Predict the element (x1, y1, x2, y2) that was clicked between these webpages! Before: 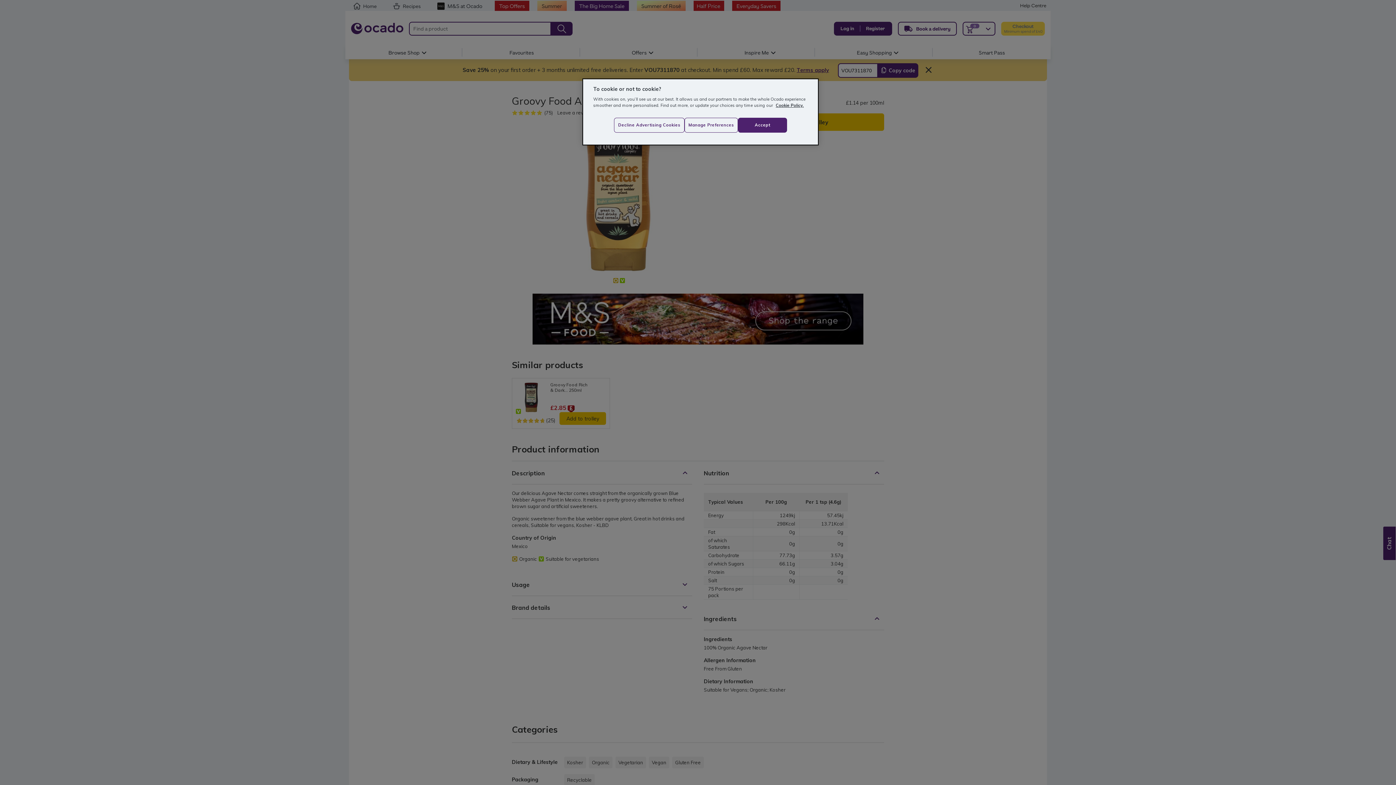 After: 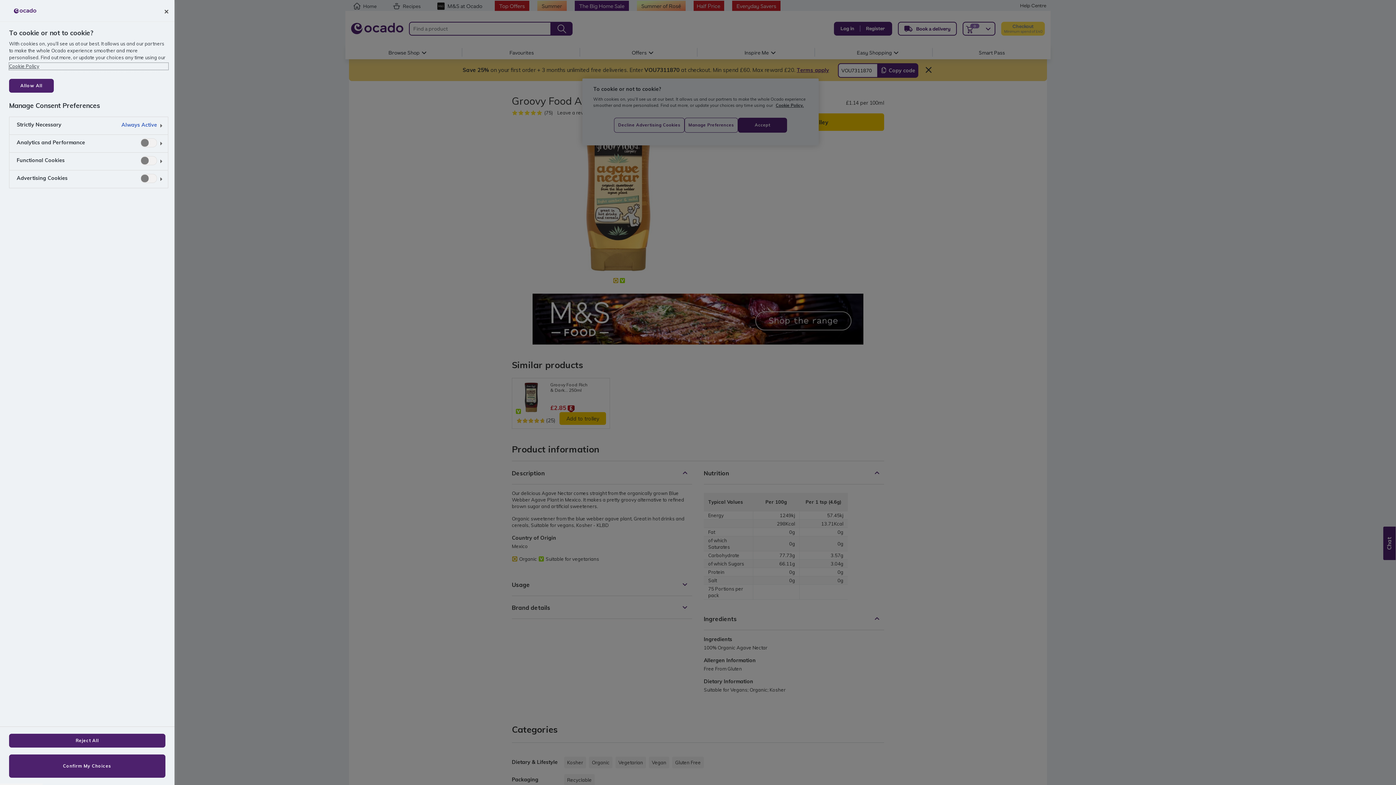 Action: label: Manage Preferences bbox: (684, 117, 738, 132)